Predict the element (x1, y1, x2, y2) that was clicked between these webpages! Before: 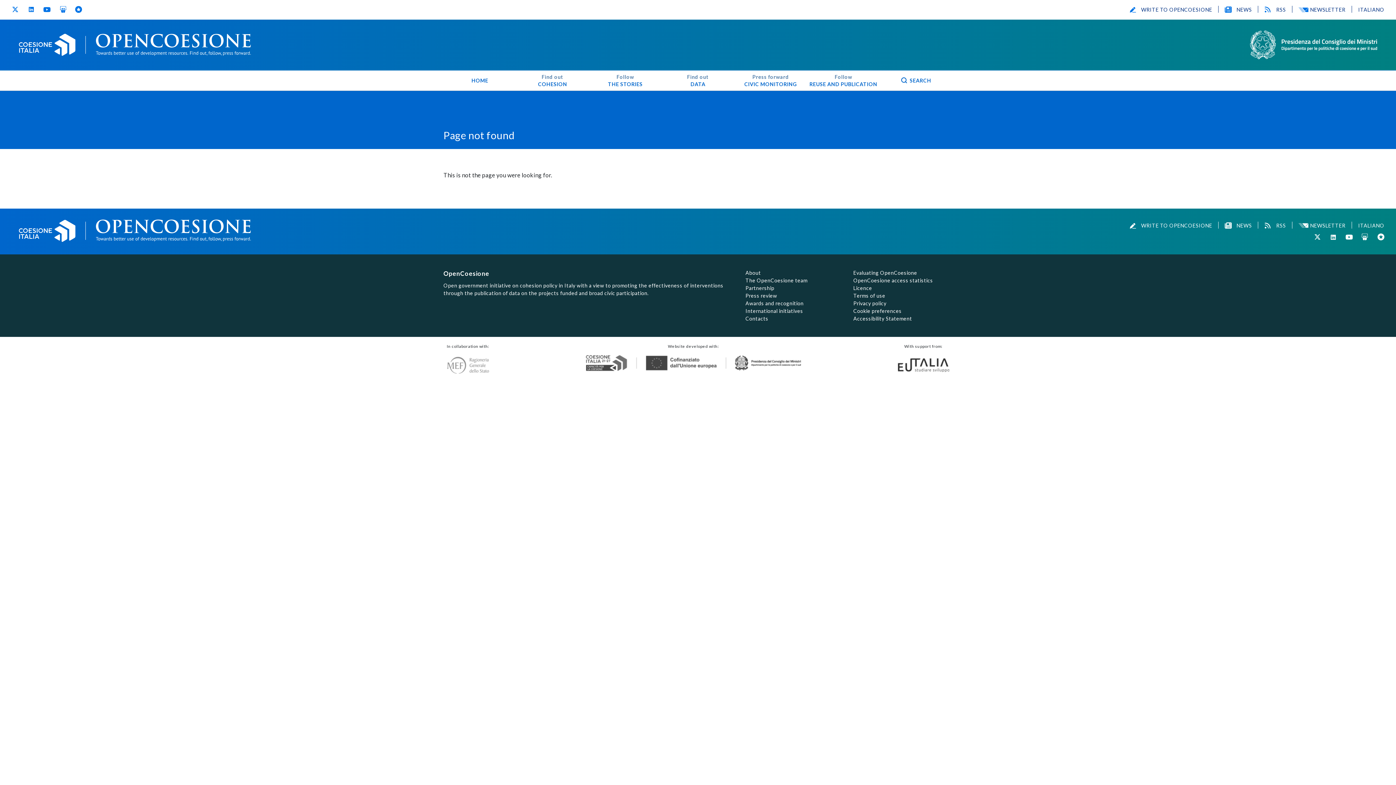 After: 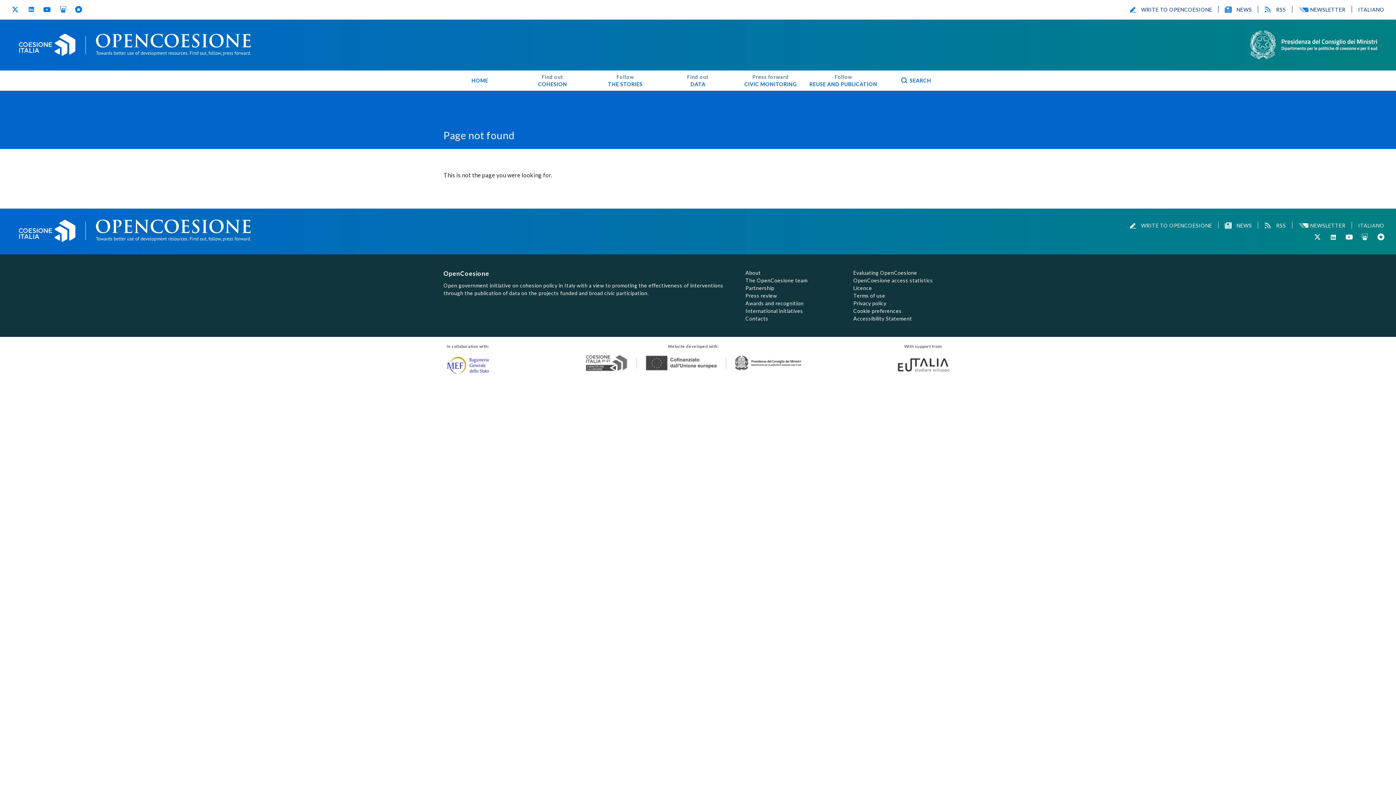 Action: label: EFM - General Accounting Office
(opens in new window) bbox: (443, 354, 492, 376)